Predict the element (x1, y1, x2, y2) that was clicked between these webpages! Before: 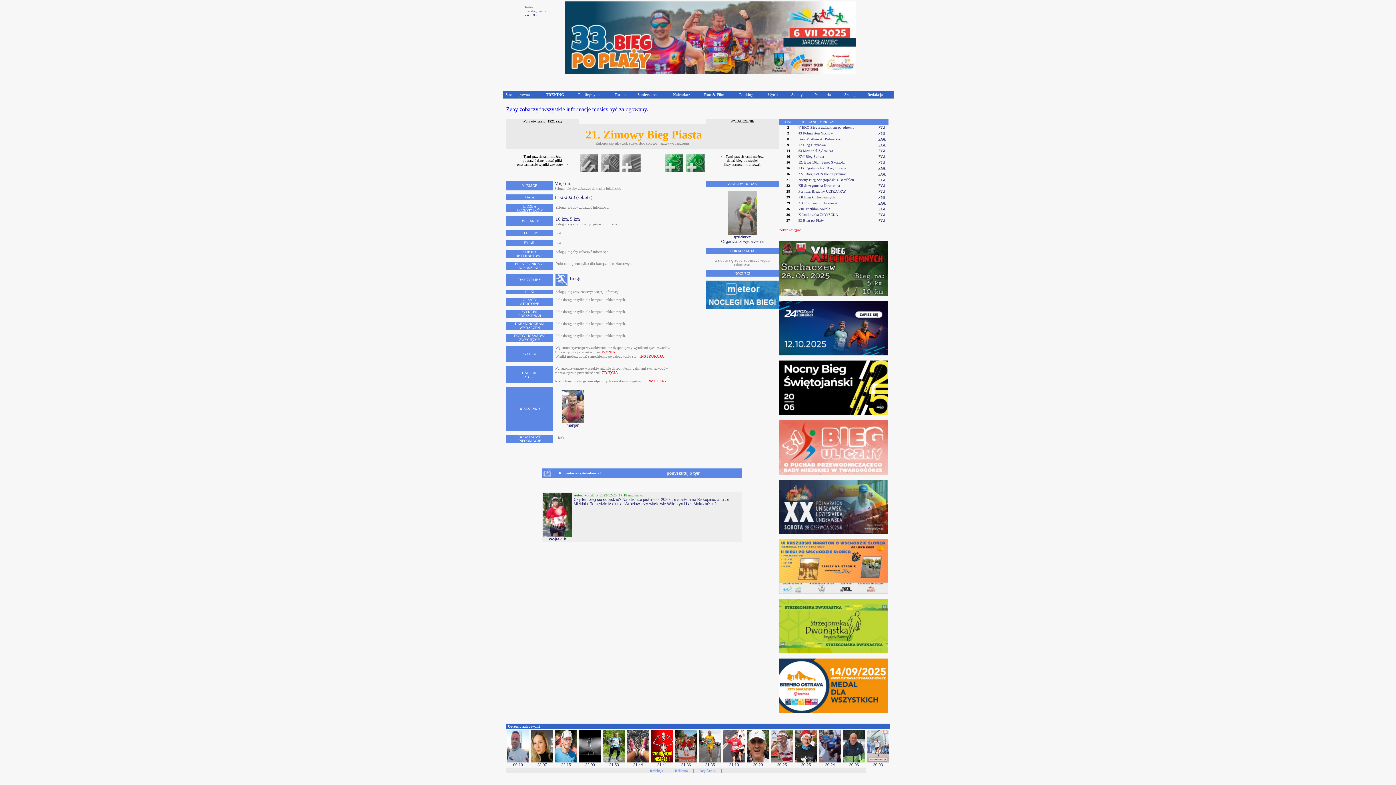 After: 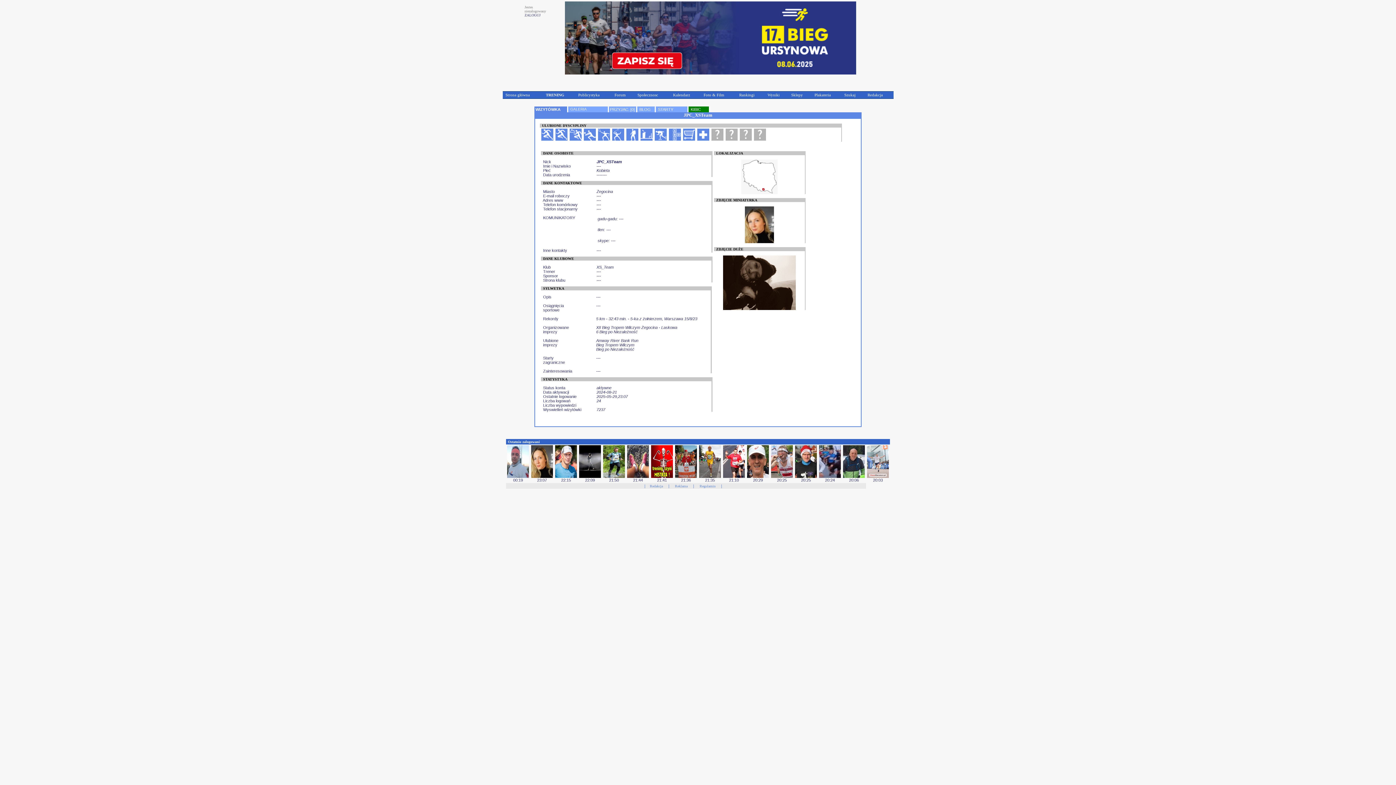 Action: bbox: (531, 759, 553, 763)